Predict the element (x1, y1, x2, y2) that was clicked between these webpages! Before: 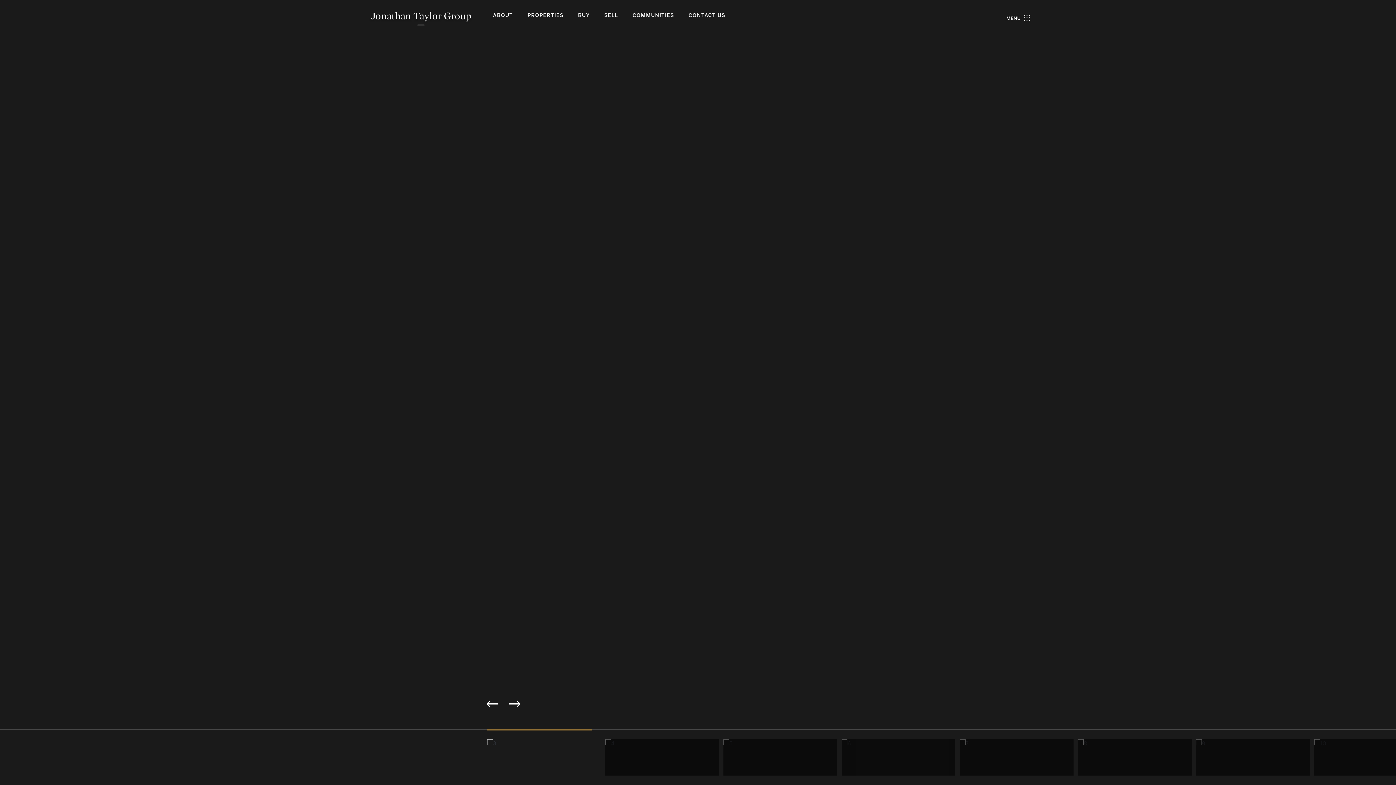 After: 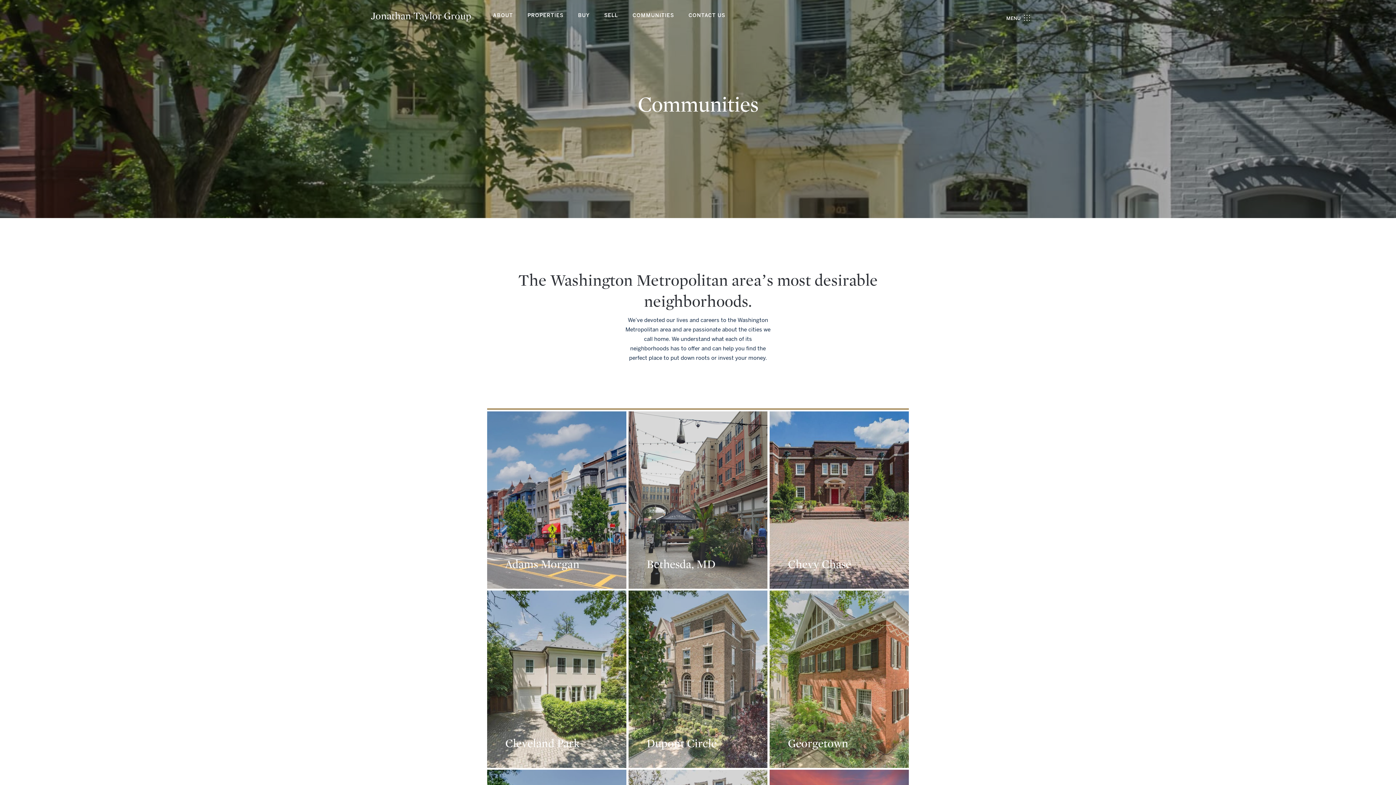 Action: bbox: (632, 13, 674, 18) label: COMMUNITIES